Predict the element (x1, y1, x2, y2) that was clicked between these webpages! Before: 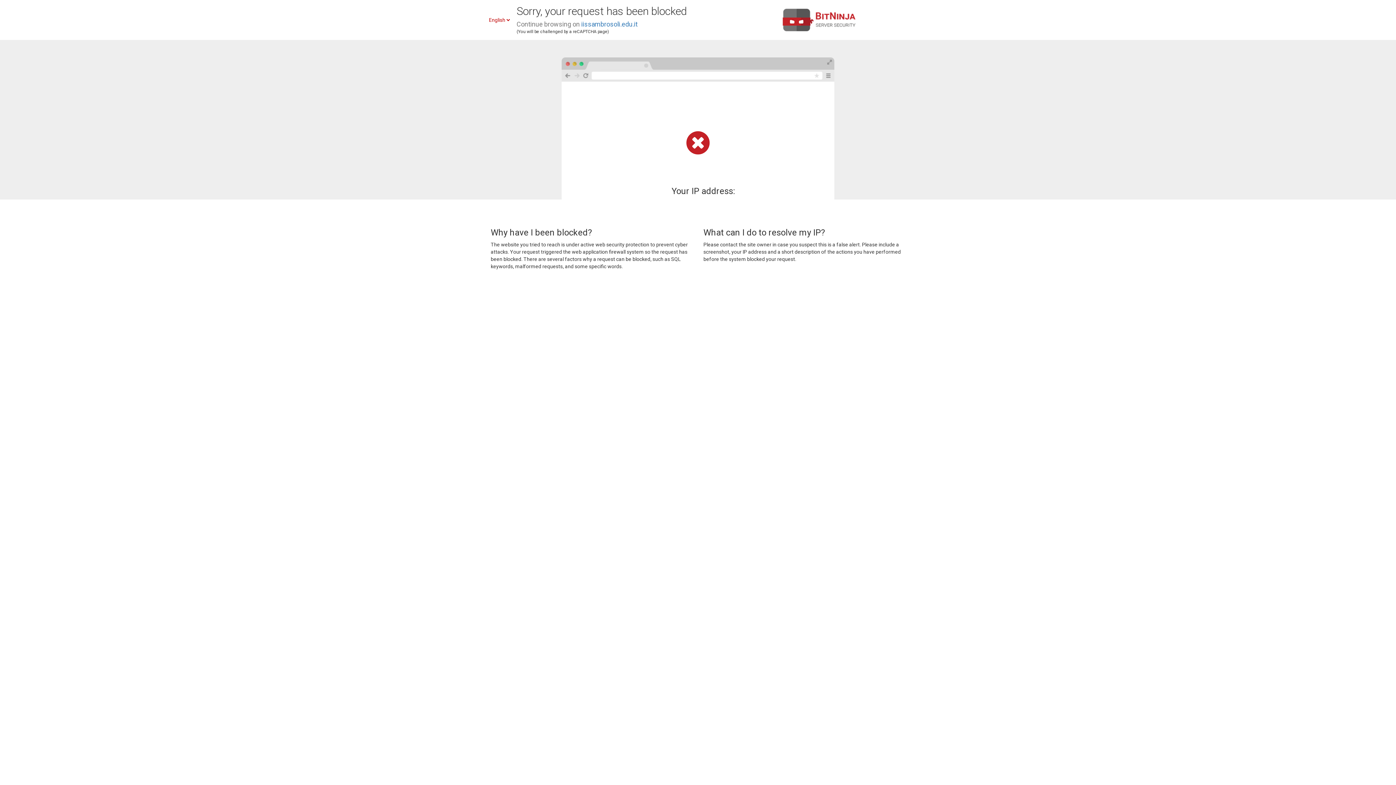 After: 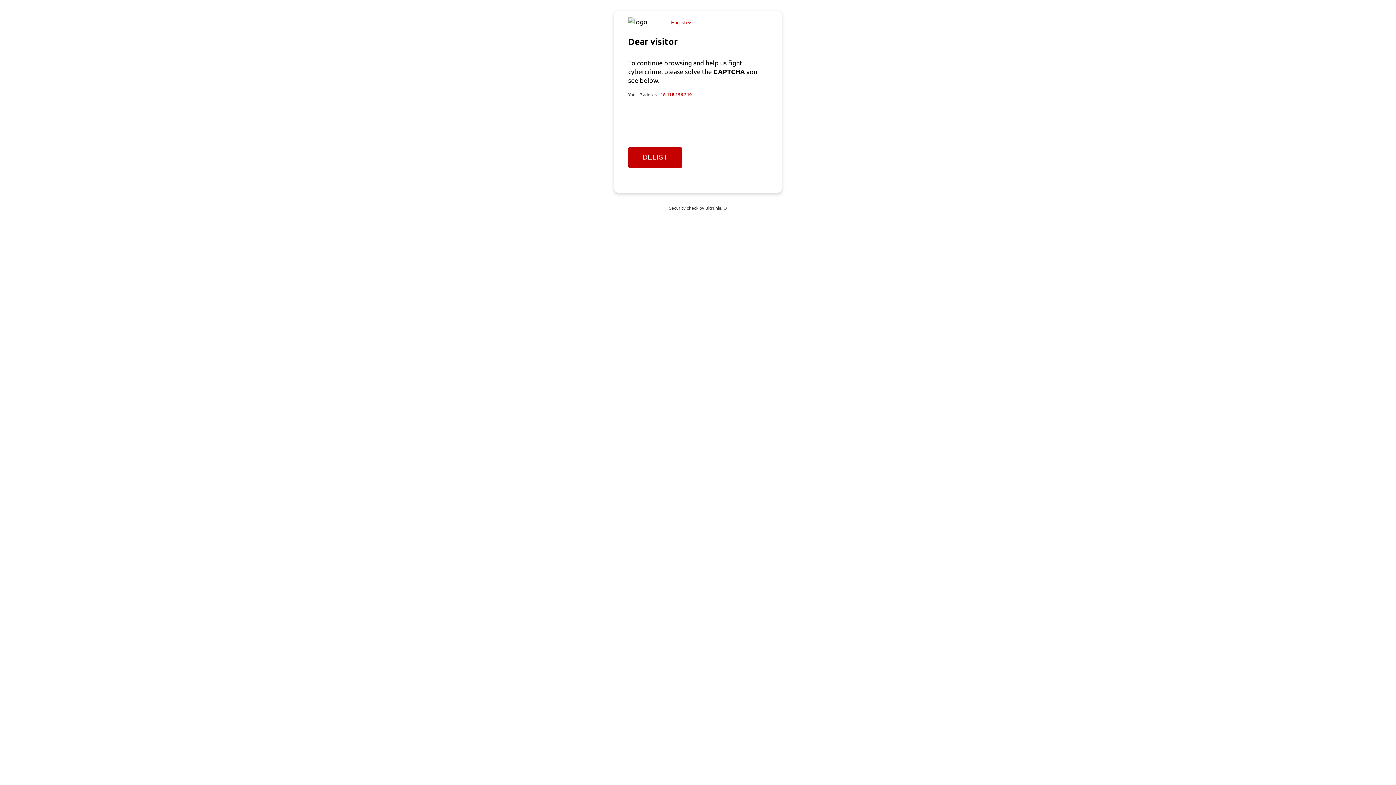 Action: bbox: (581, 20, 637, 28) label: iissambrosoli.edu.it